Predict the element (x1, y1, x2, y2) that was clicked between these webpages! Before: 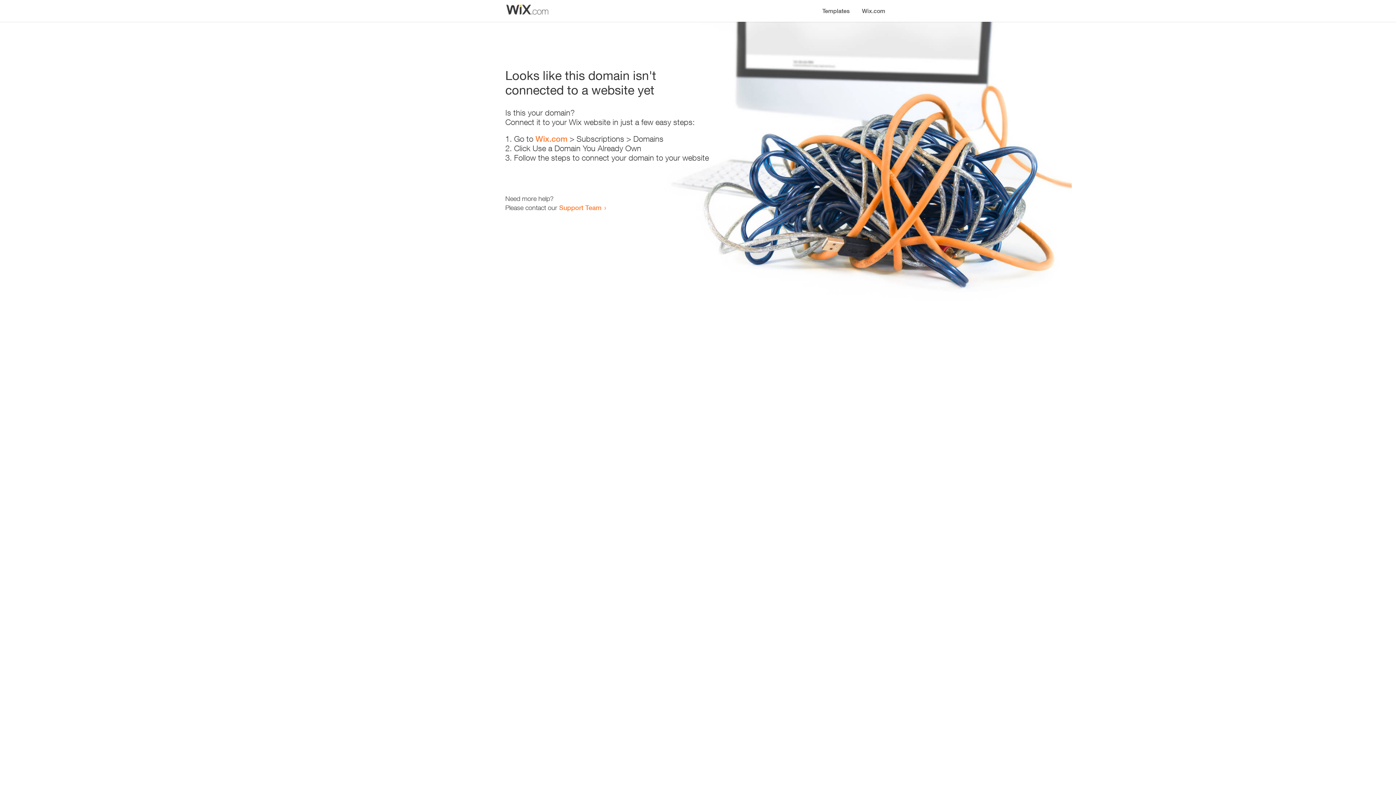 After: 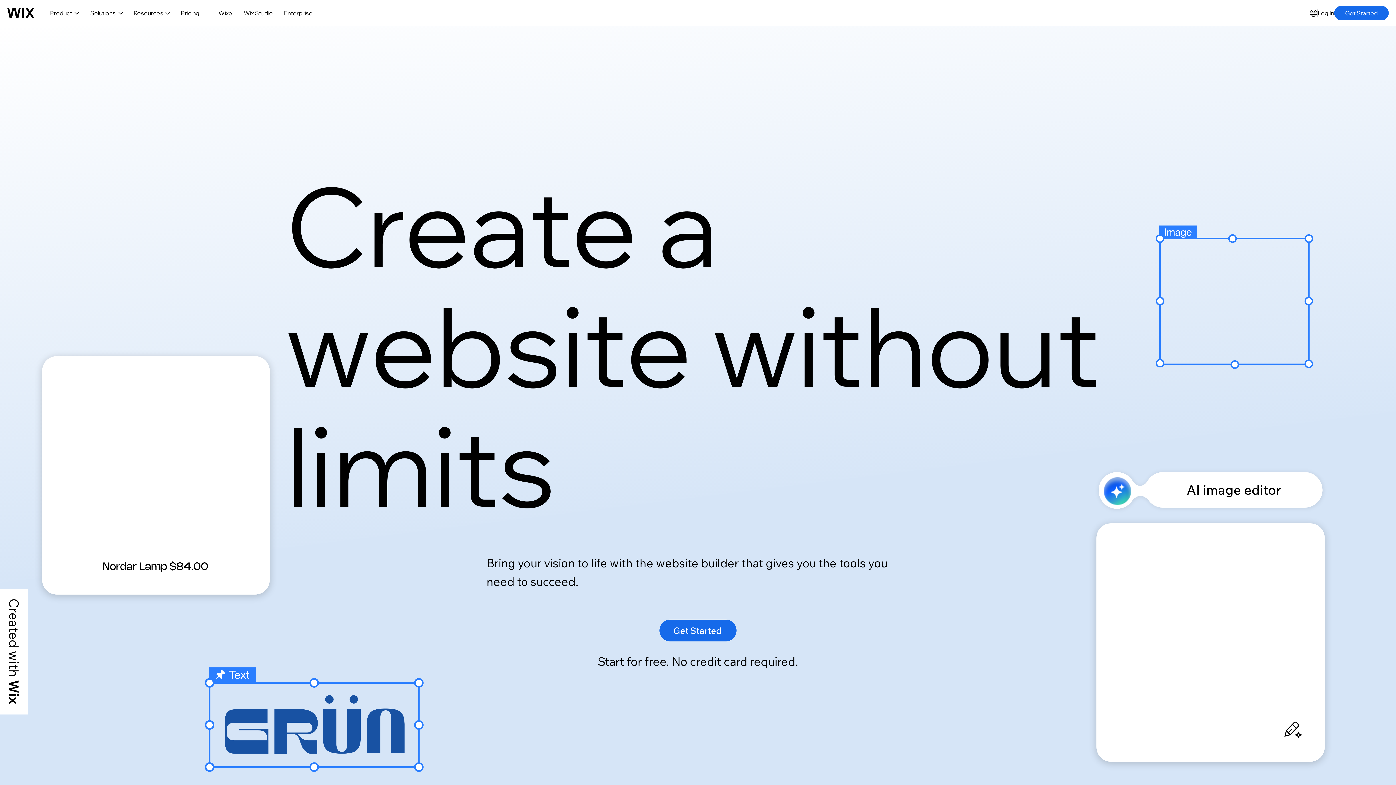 Action: bbox: (856, 0, 890, 14) label: Wix.com